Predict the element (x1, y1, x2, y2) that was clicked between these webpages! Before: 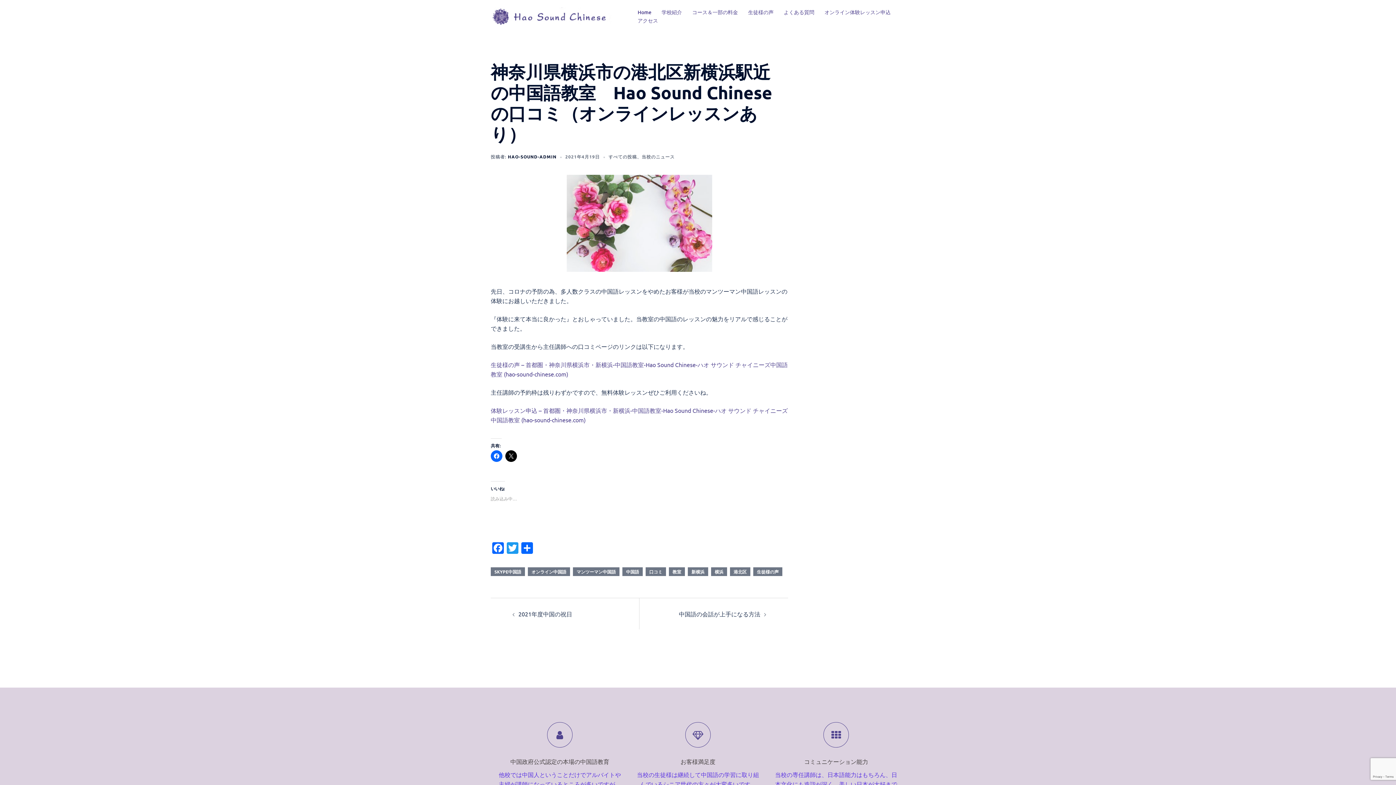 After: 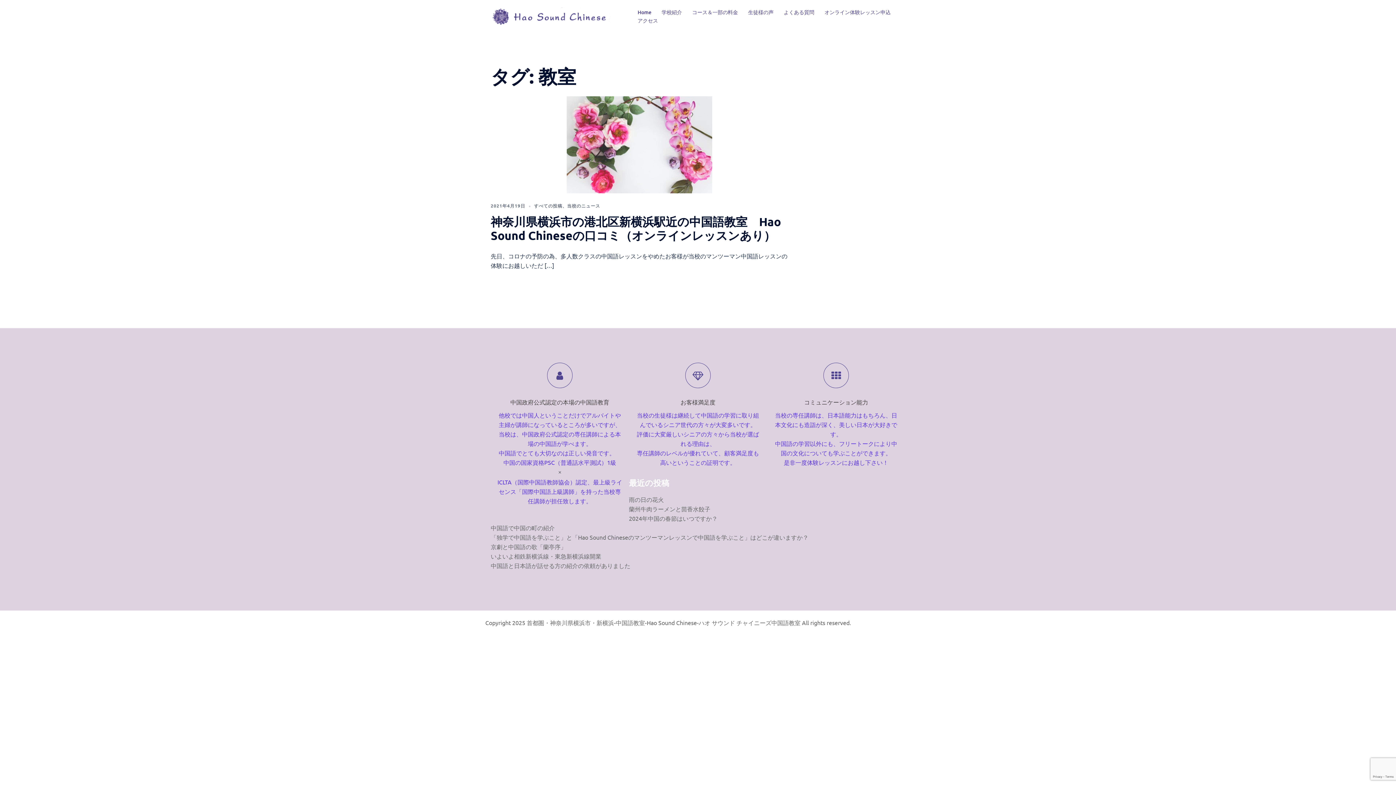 Action: label: 教室 bbox: (669, 567, 685, 576)